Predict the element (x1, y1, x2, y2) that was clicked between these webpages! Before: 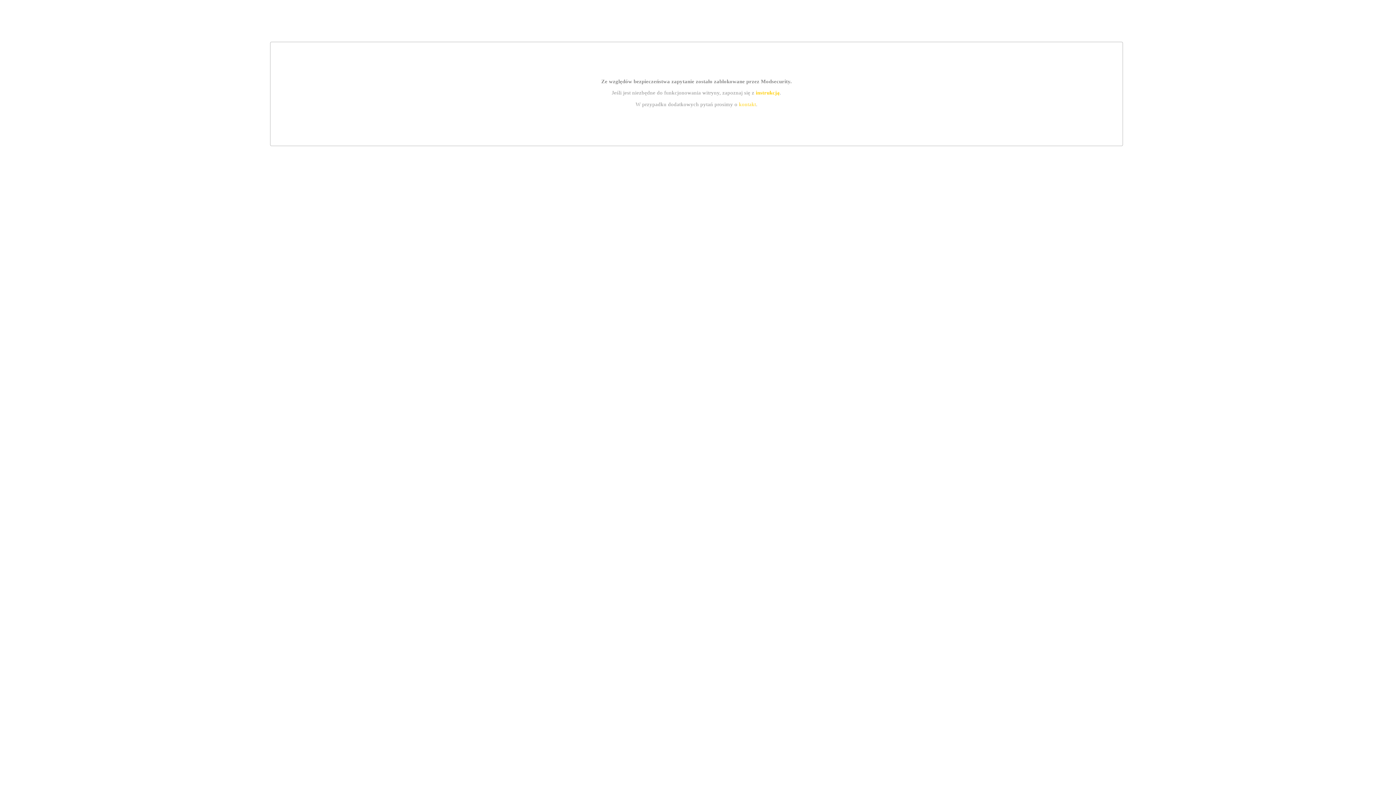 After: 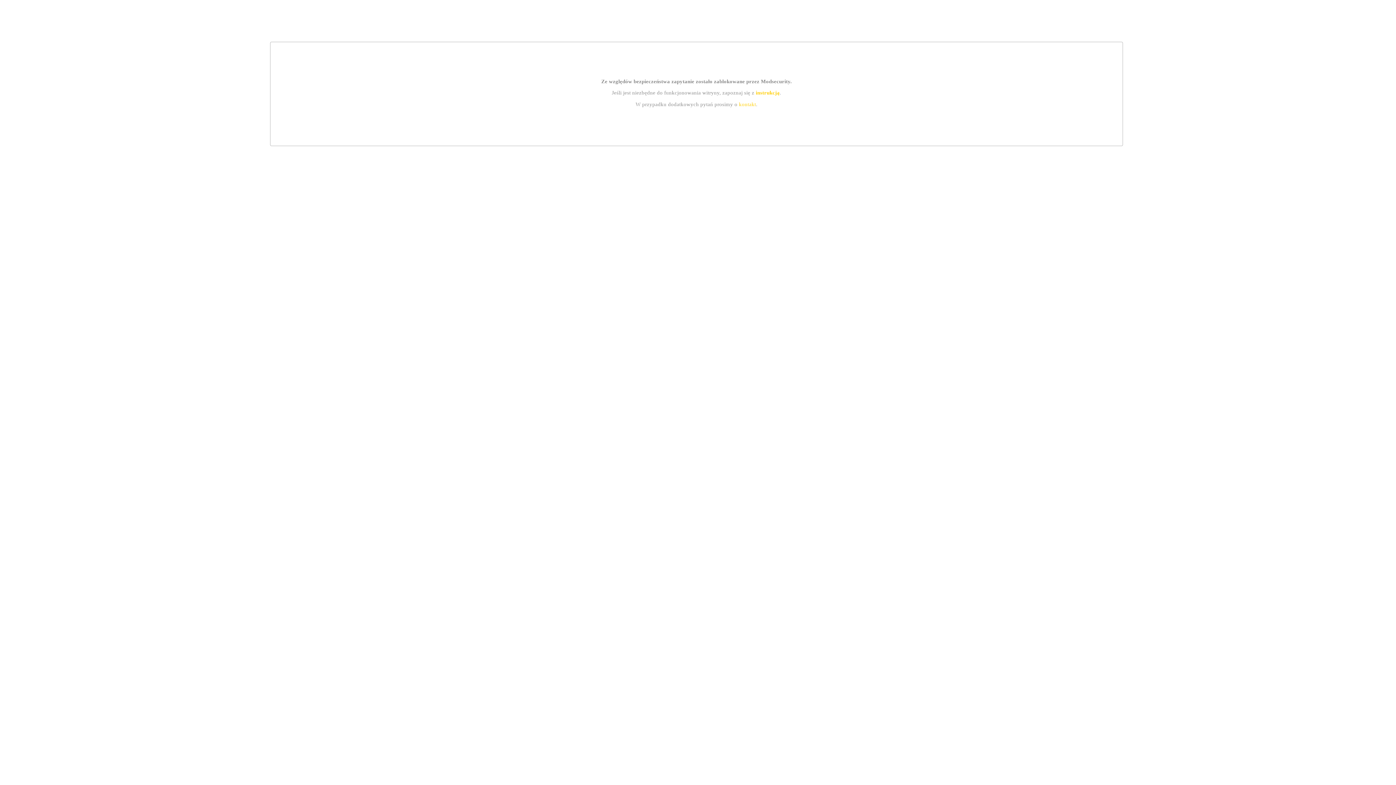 Action: label: instrukcją bbox: (755, 89, 779, 95)